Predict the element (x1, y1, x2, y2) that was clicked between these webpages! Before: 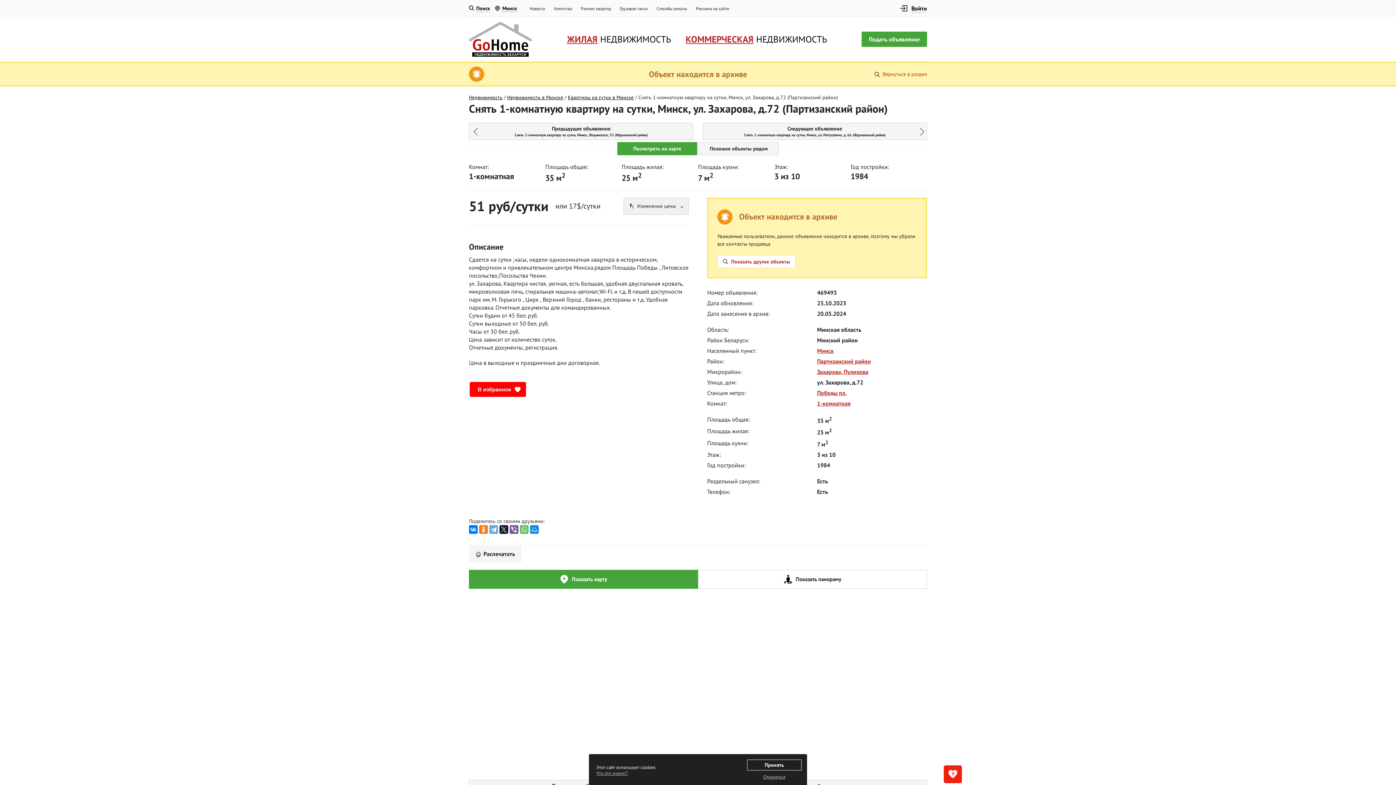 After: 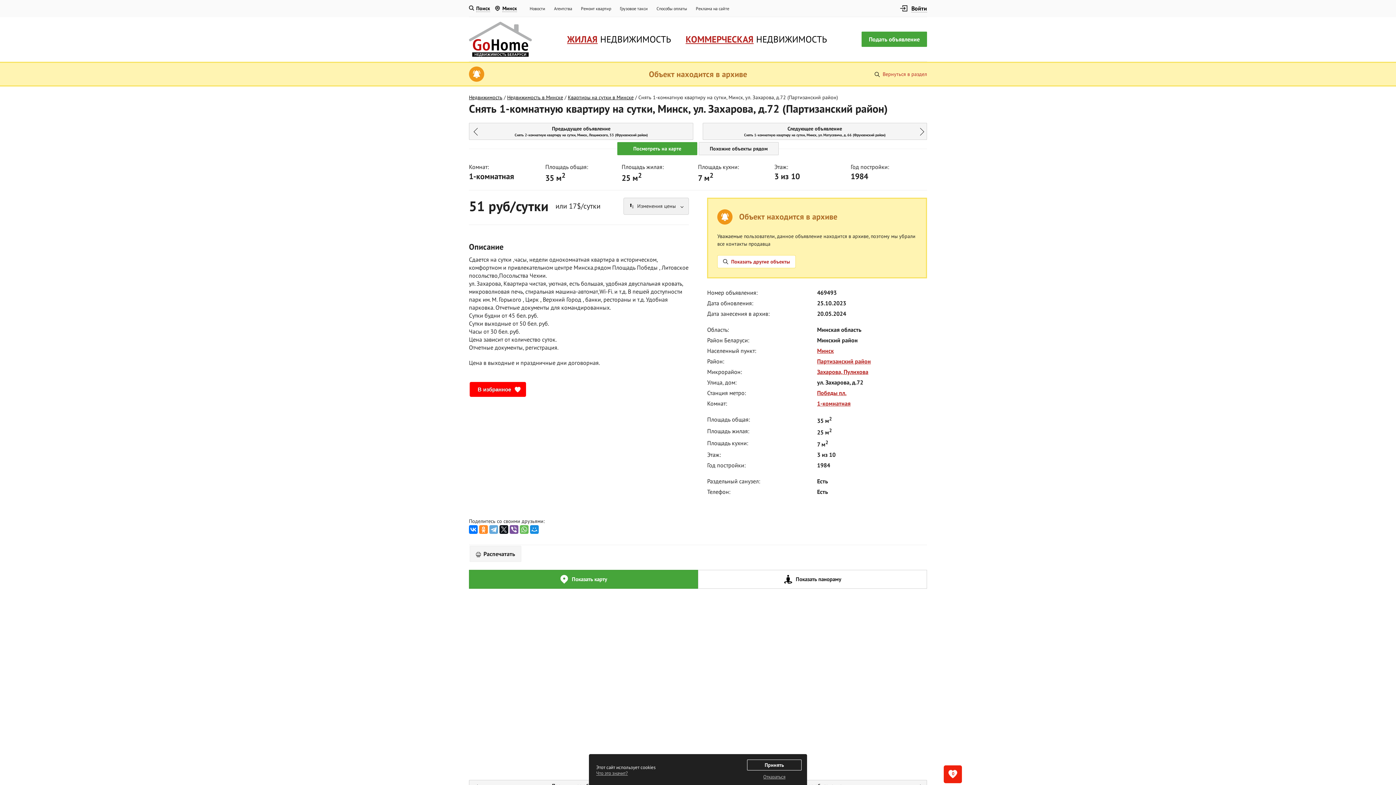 Action: bbox: (479, 525, 488, 534)